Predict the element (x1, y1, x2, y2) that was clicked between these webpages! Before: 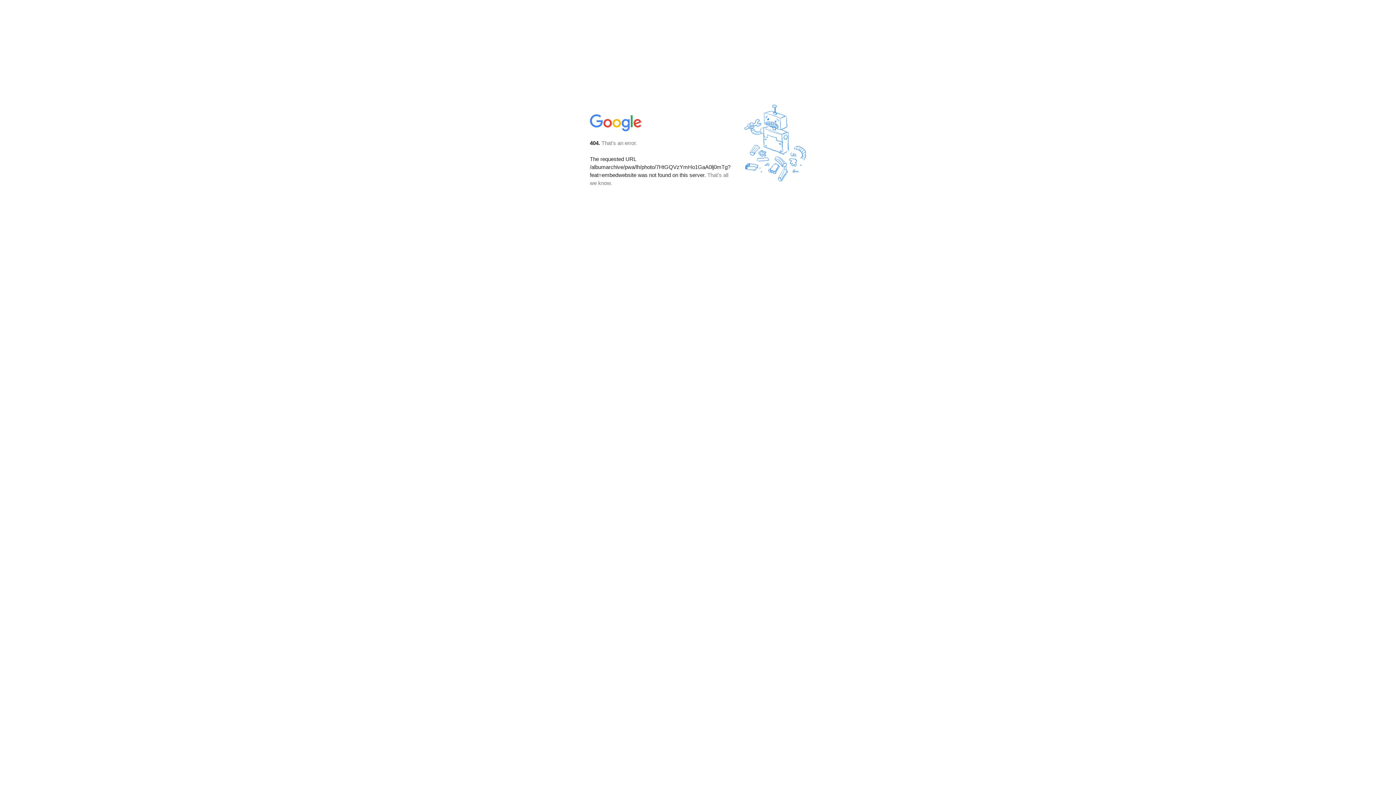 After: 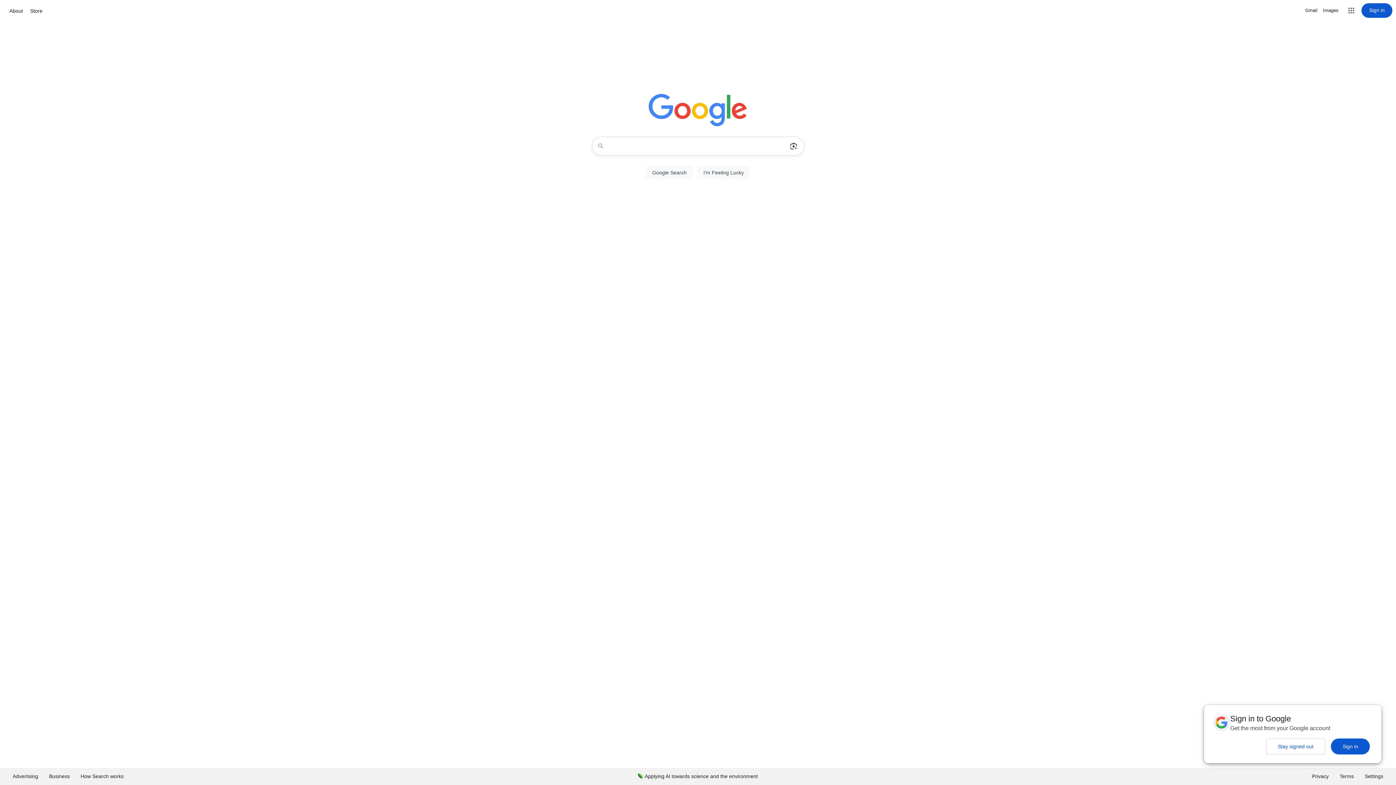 Action: bbox: (590, 127, 642, 134)